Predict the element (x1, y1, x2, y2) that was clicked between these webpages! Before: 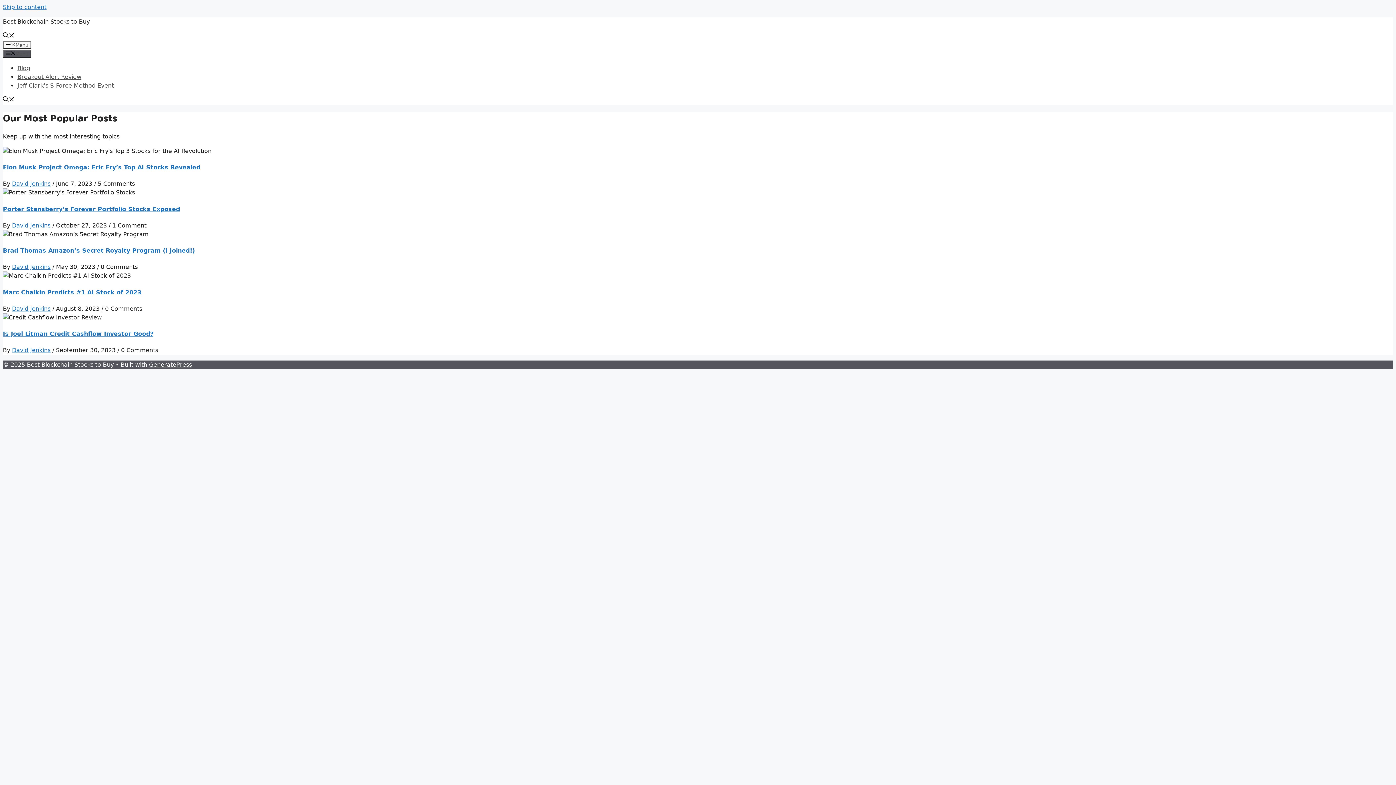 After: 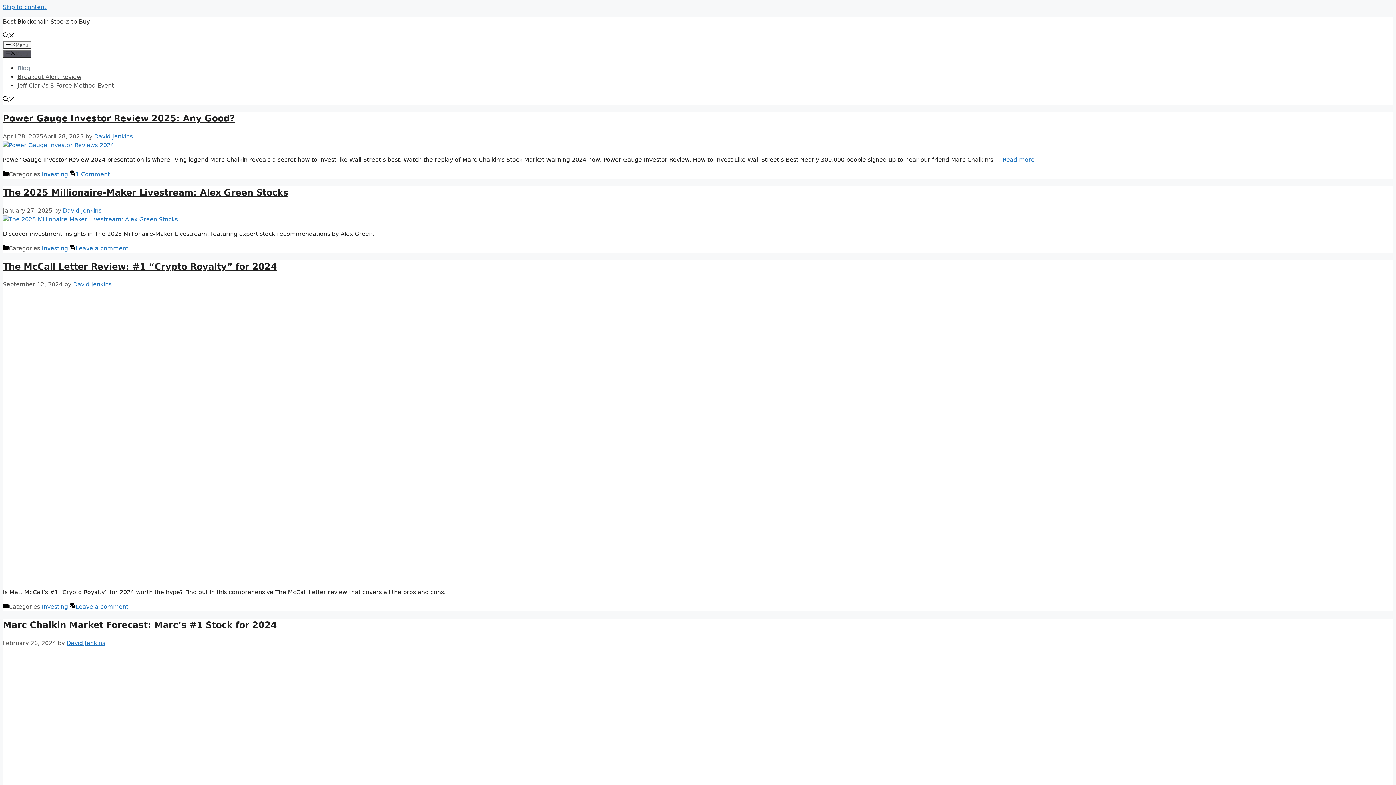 Action: label: Blog bbox: (17, 64, 30, 71)